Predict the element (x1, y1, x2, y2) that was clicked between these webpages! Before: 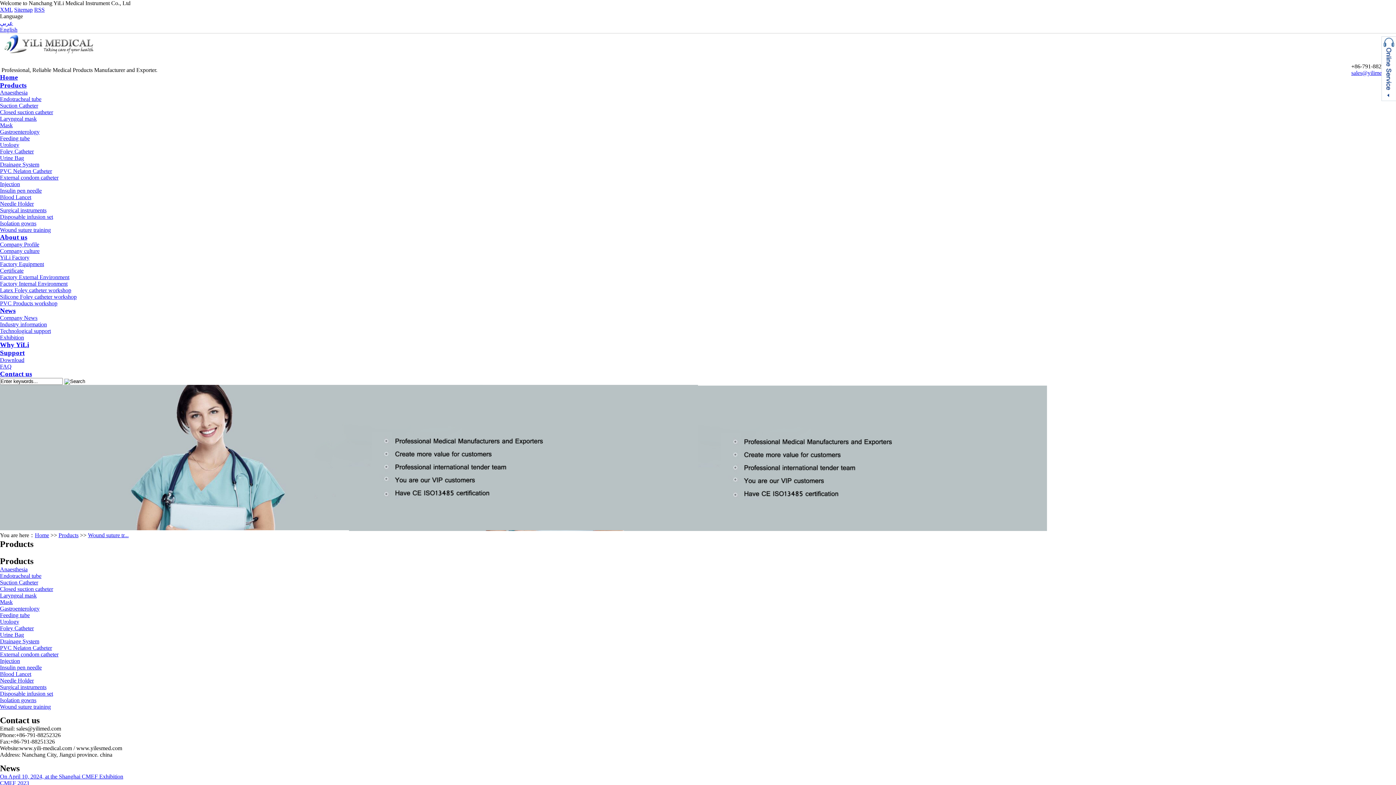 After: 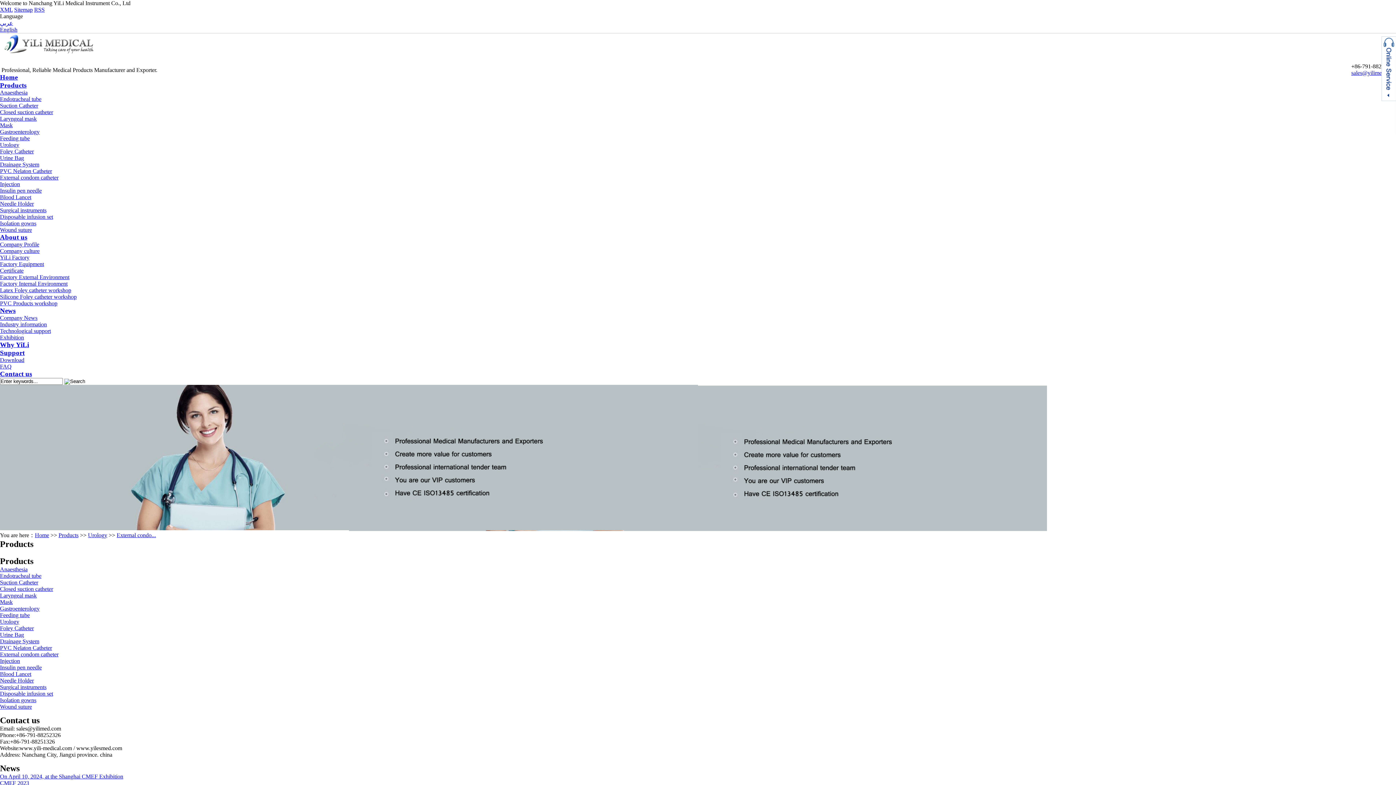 Action: bbox: (0, 651, 58, 657) label: External condom catheter